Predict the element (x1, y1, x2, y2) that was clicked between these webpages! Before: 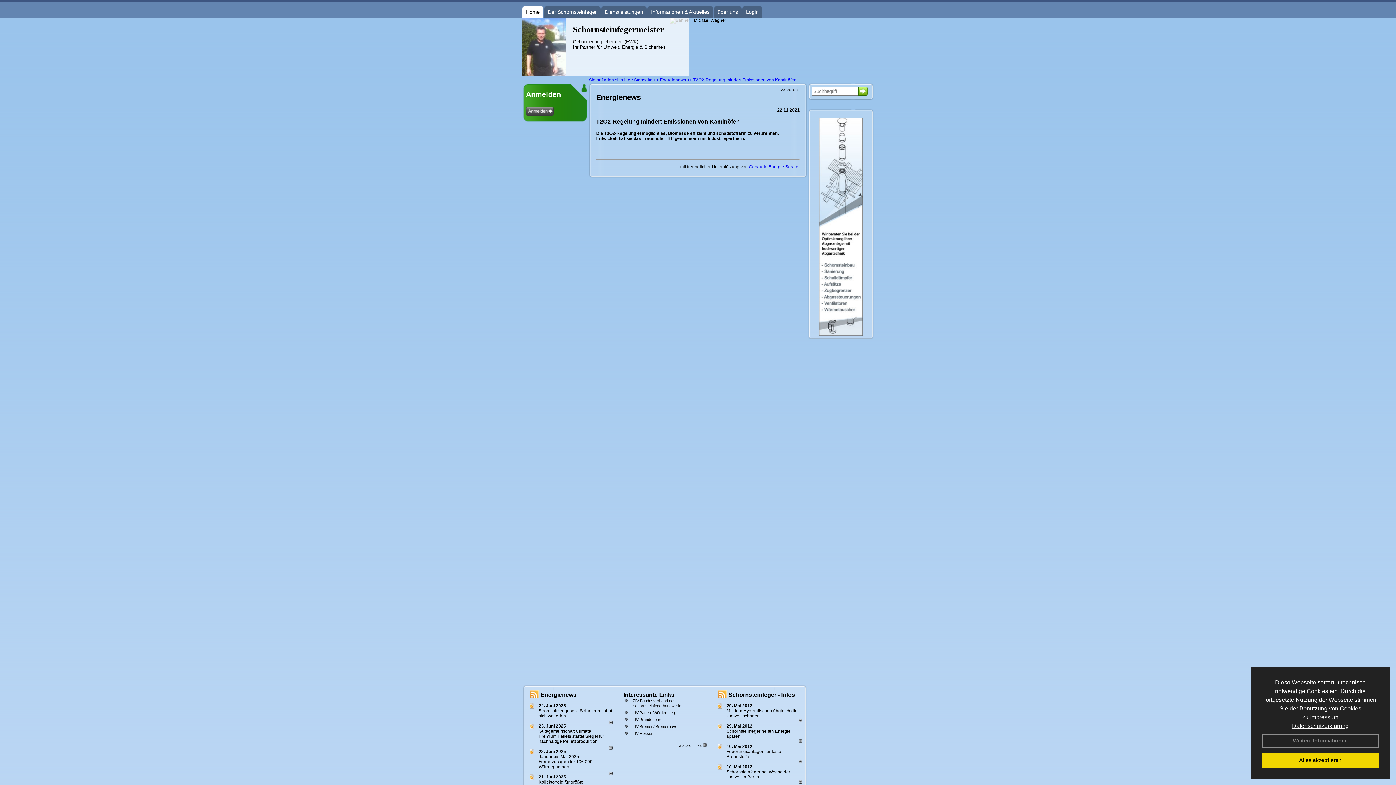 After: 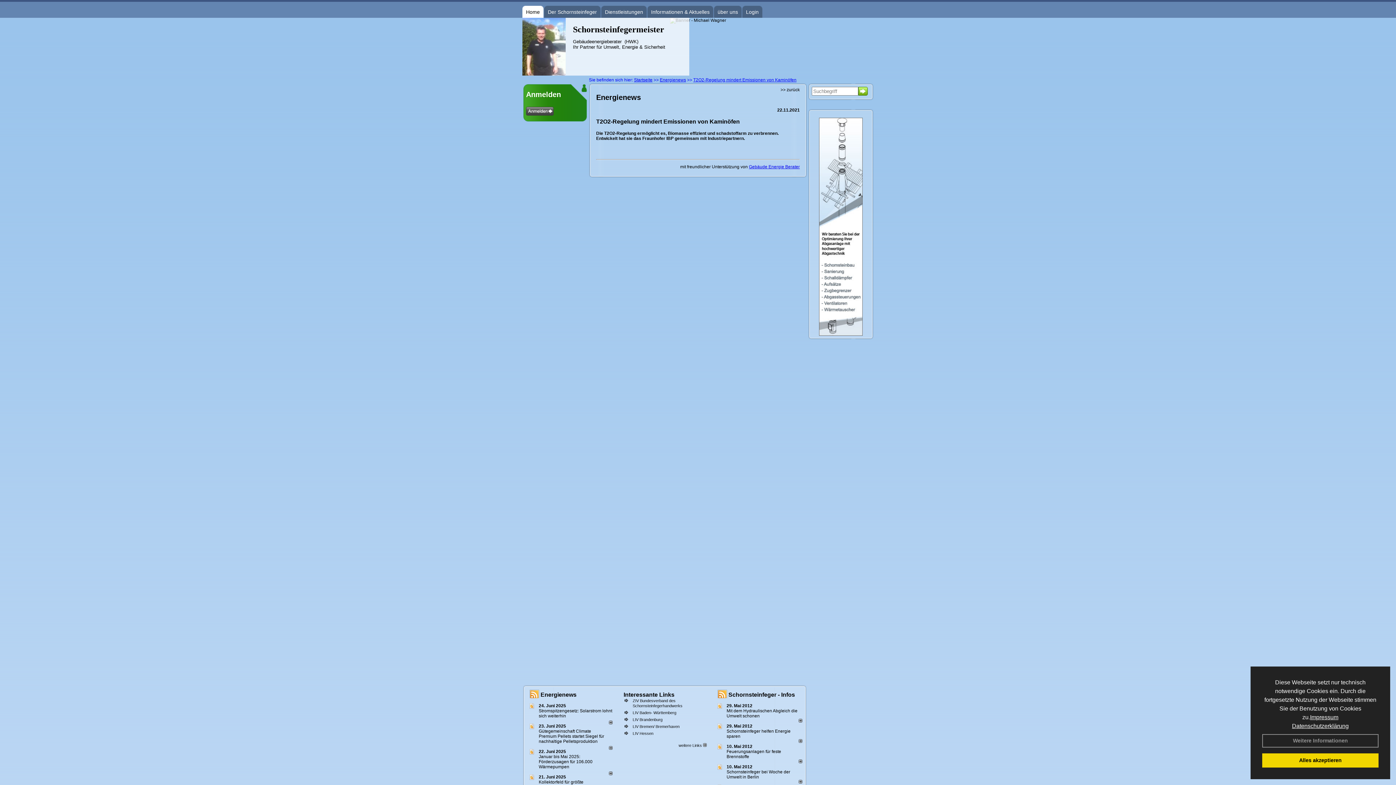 Action: bbox: (749, 164, 800, 169) label: Gebäude Energie Berater